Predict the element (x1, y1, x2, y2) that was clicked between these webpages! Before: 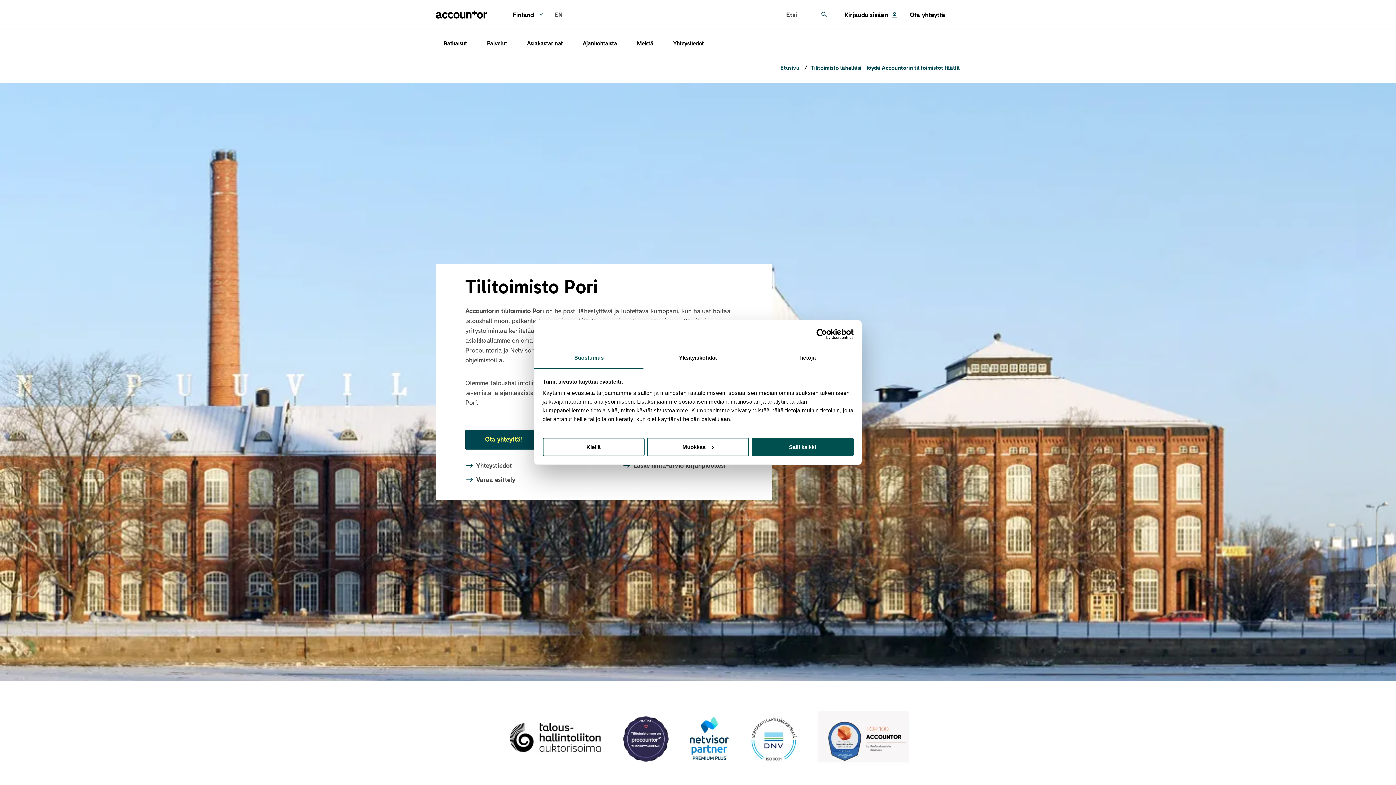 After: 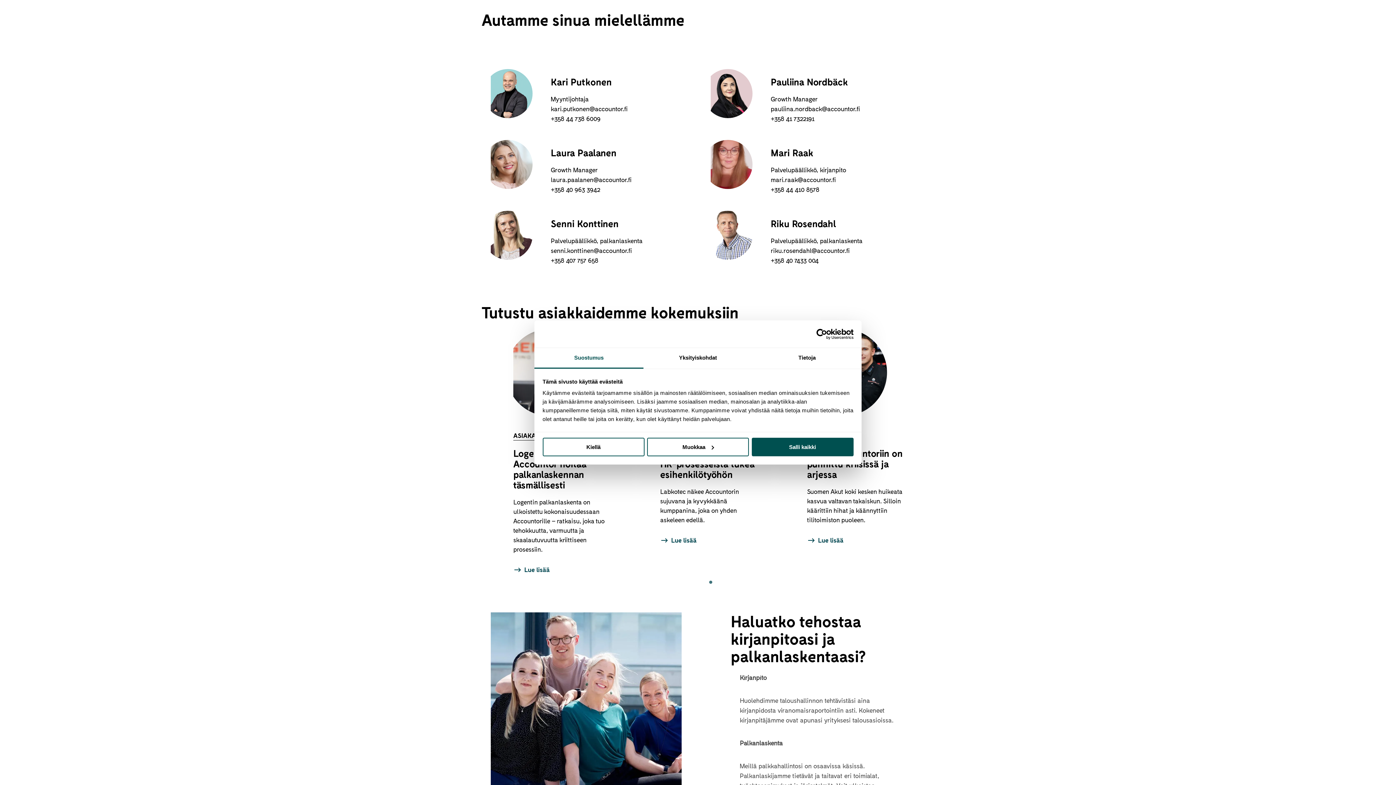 Action: bbox: (465, 460, 512, 470) label: Yhteystiedot